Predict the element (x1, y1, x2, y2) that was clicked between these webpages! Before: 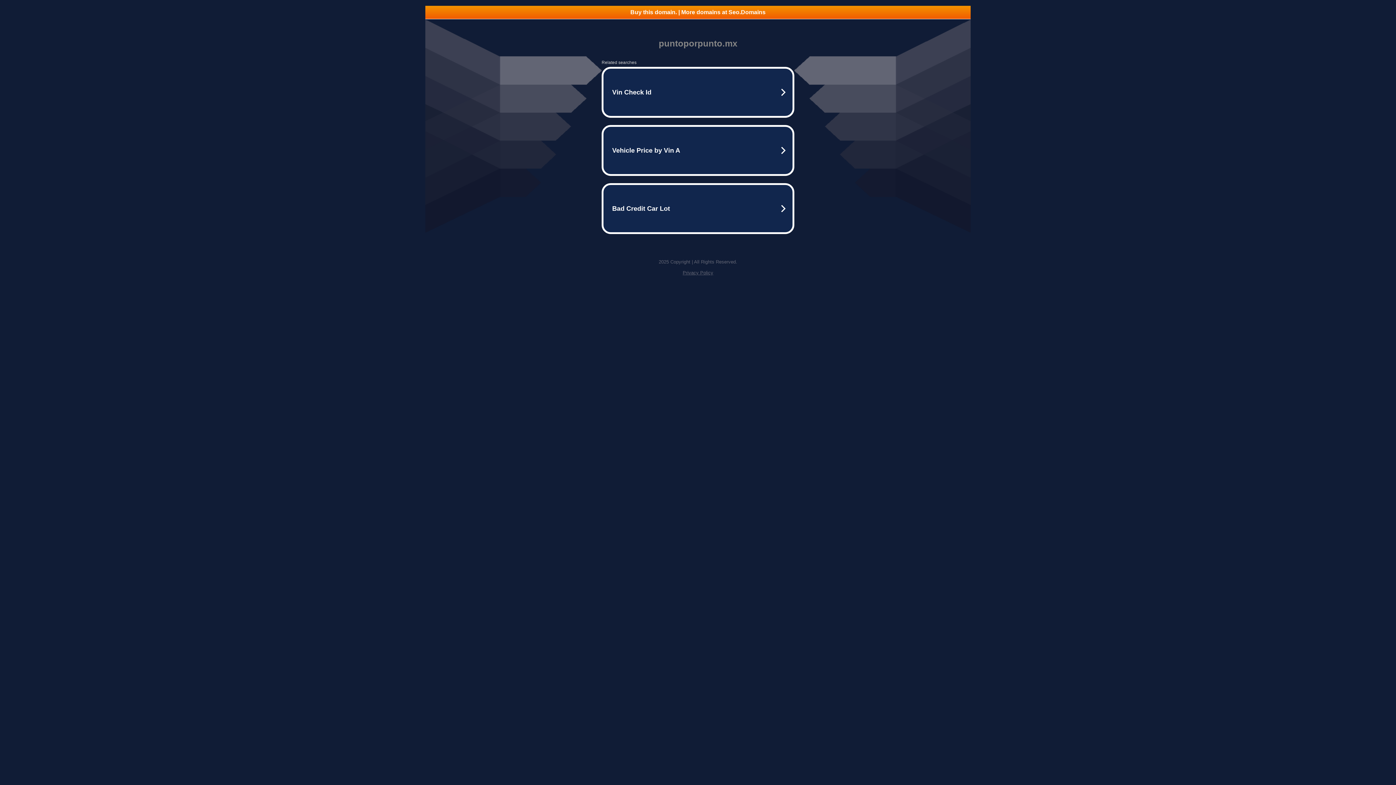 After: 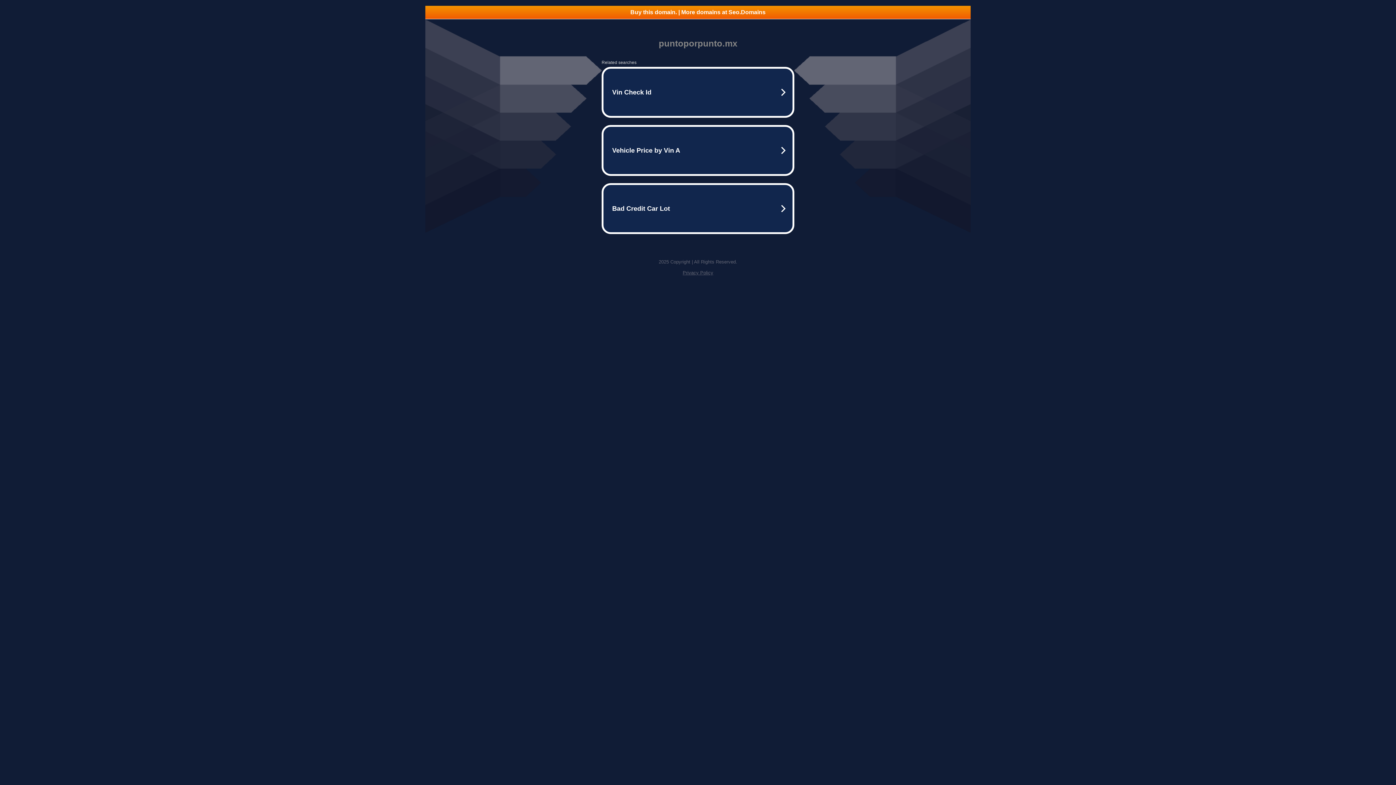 Action: bbox: (425, 5, 970, 18) label: Buy this domain. | More domains at Seo.Domains